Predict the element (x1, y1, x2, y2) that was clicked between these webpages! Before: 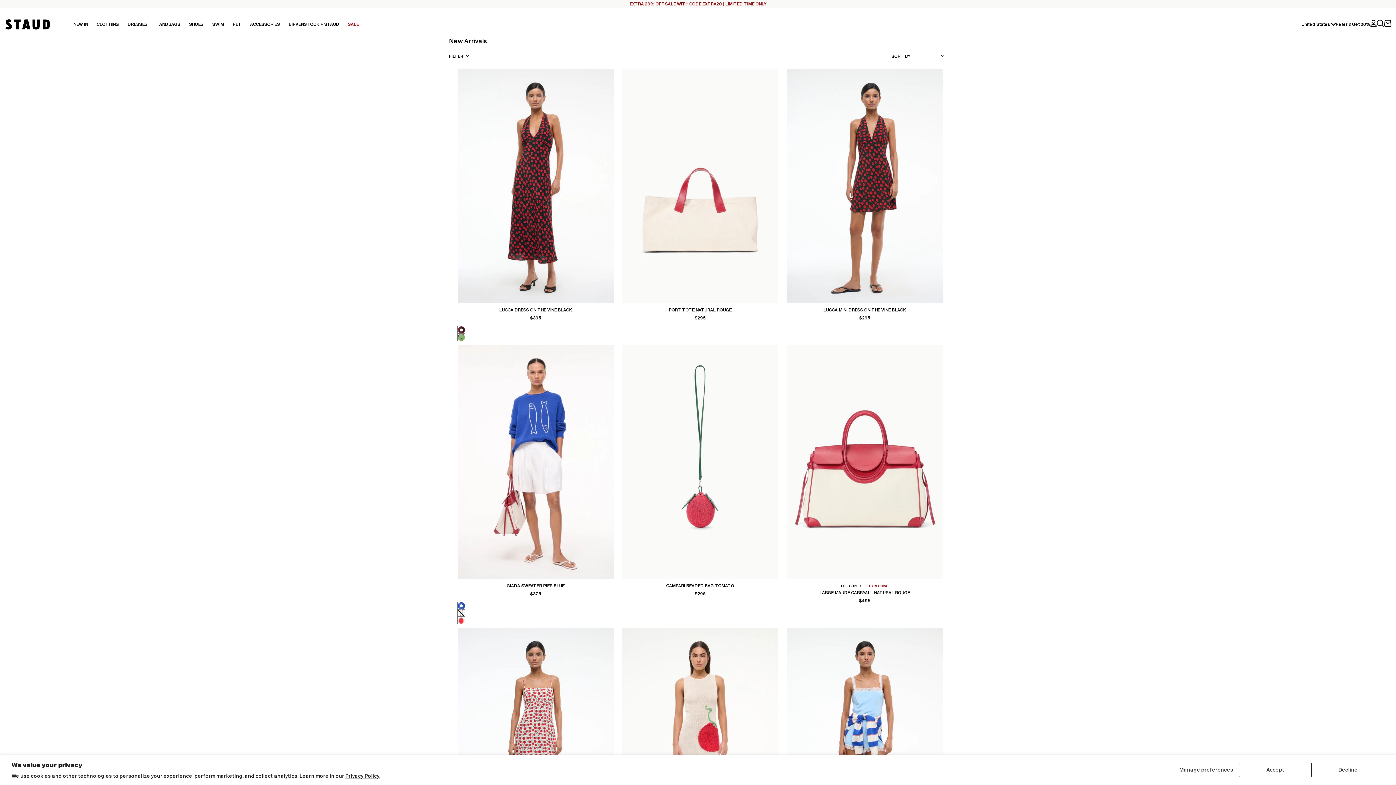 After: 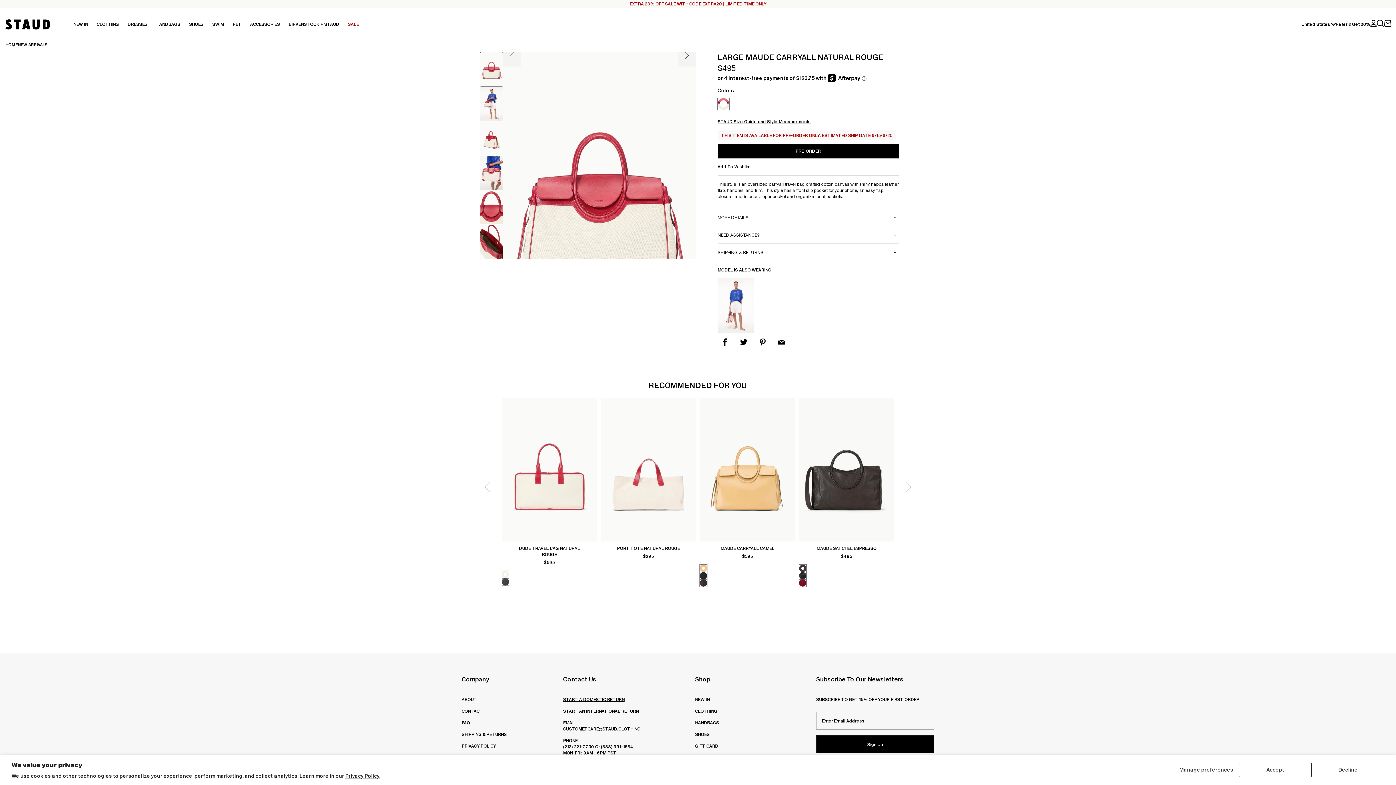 Action: bbox: (810, 589, 919, 595) label: LARGE MAUDE CARRYALL NATURAL ROUGE